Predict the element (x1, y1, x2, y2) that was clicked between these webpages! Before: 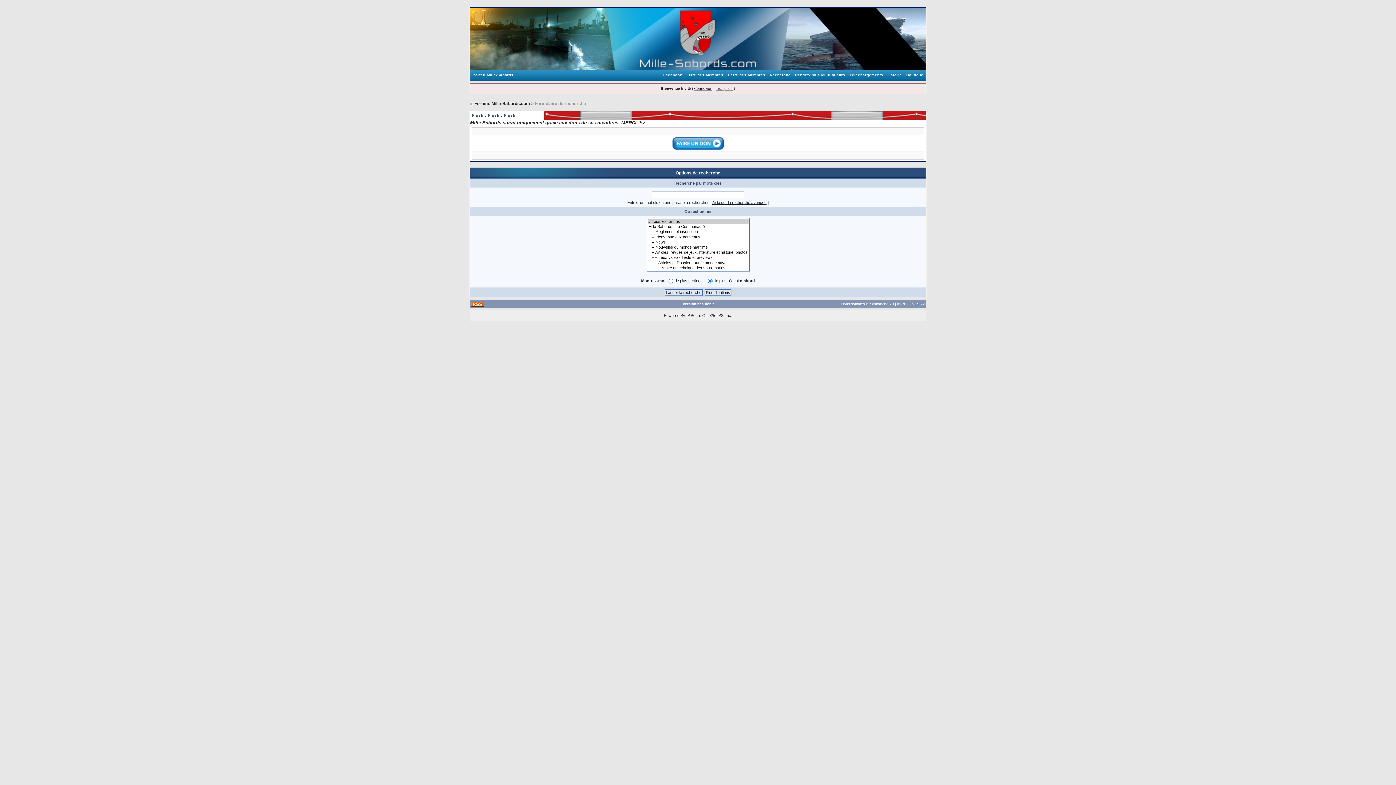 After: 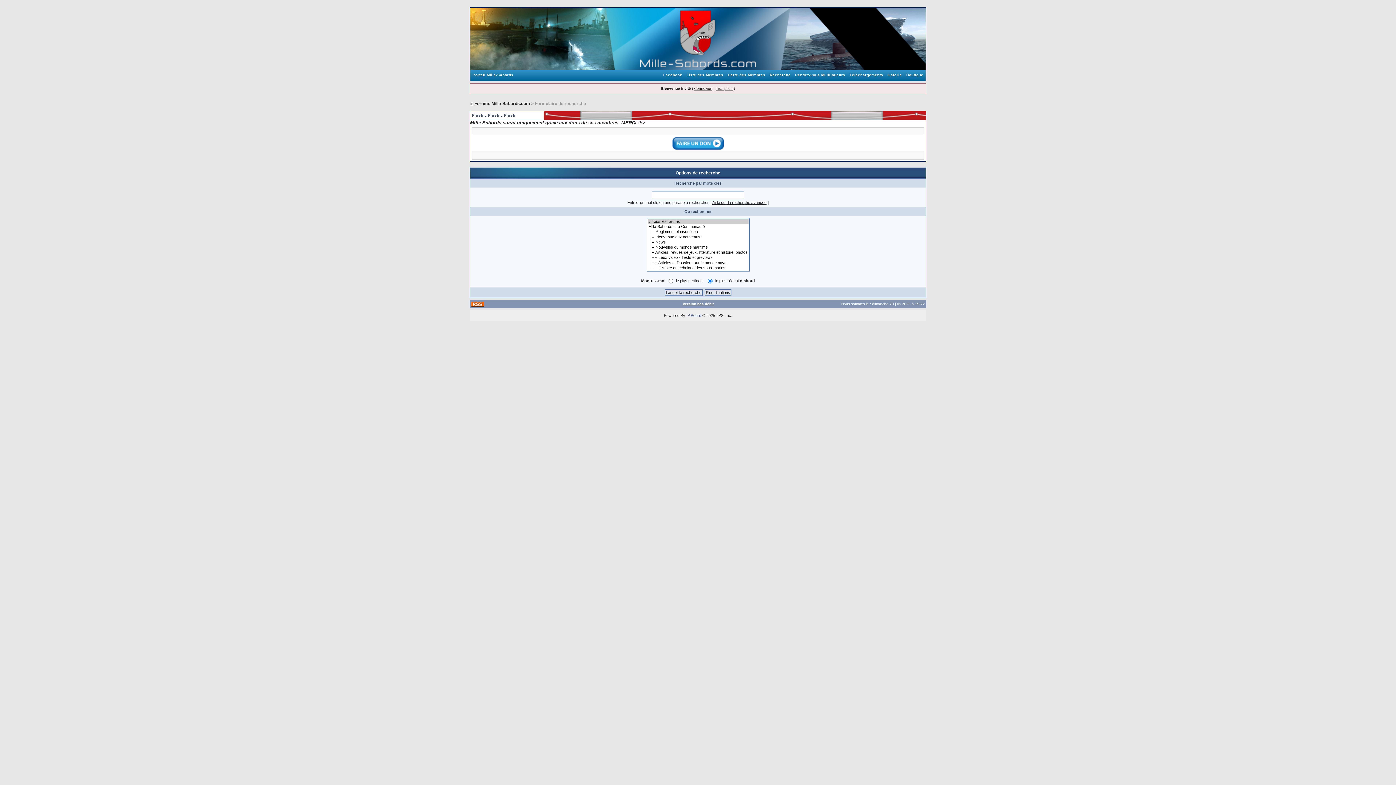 Action: label: IP.Board bbox: (686, 313, 701, 317)